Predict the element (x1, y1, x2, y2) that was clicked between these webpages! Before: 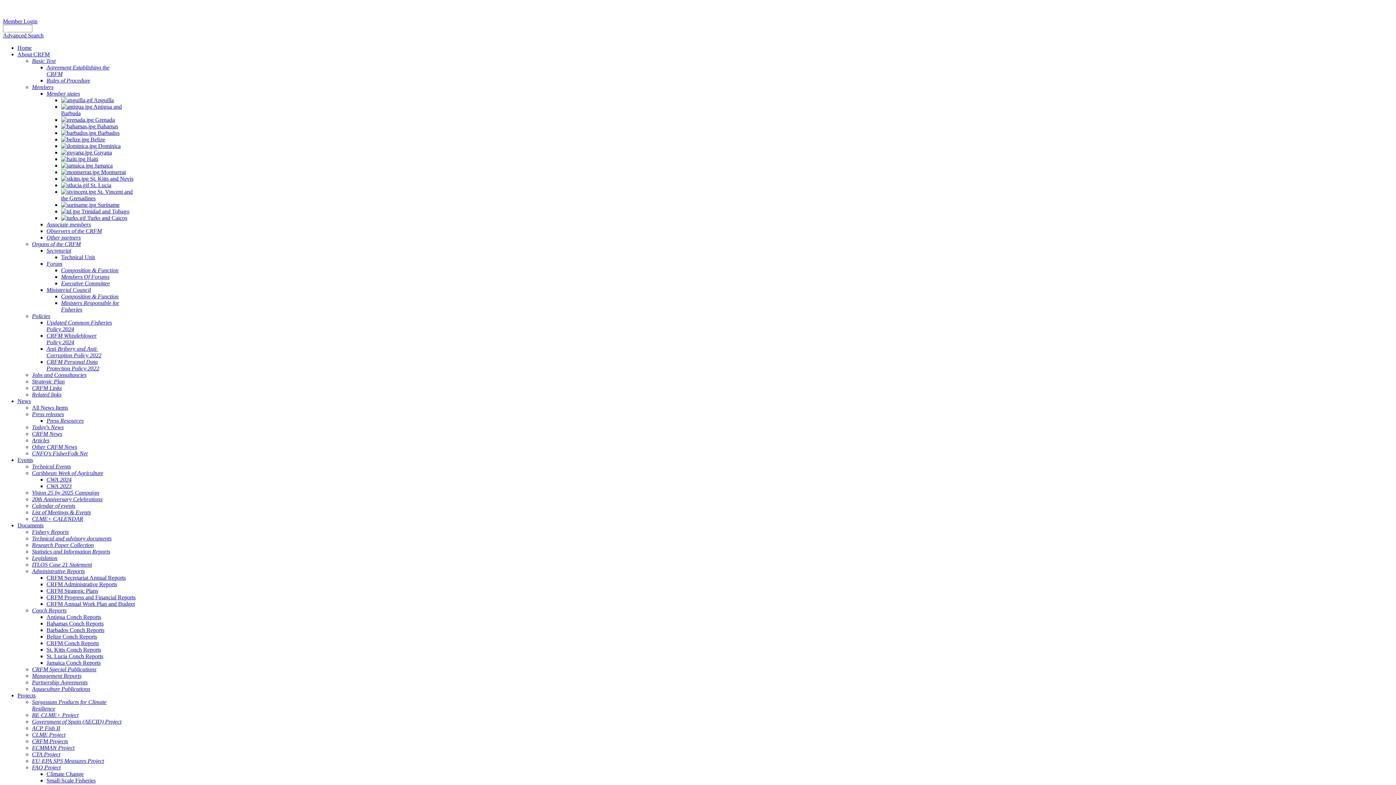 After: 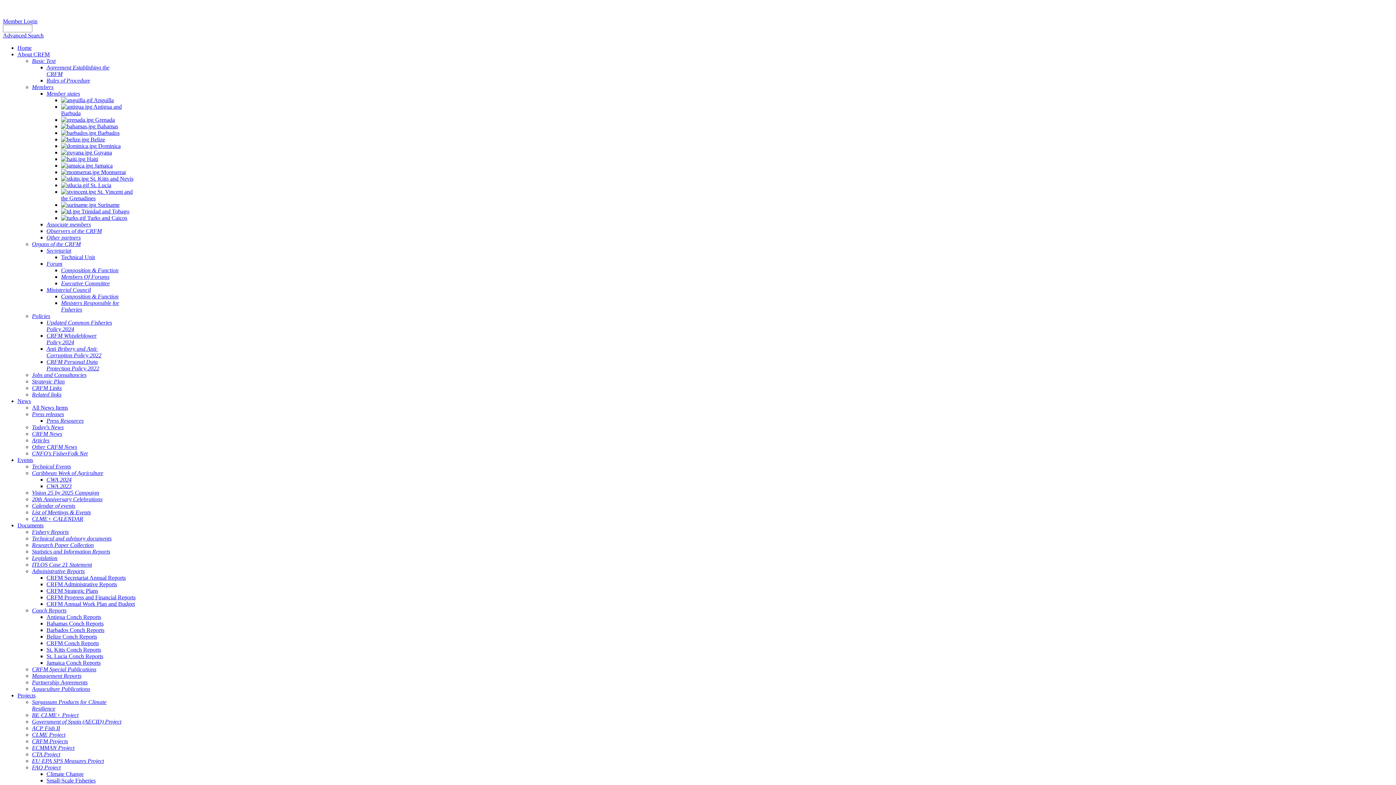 Action: bbox: (32, 673, 81, 679) label: Management Reports